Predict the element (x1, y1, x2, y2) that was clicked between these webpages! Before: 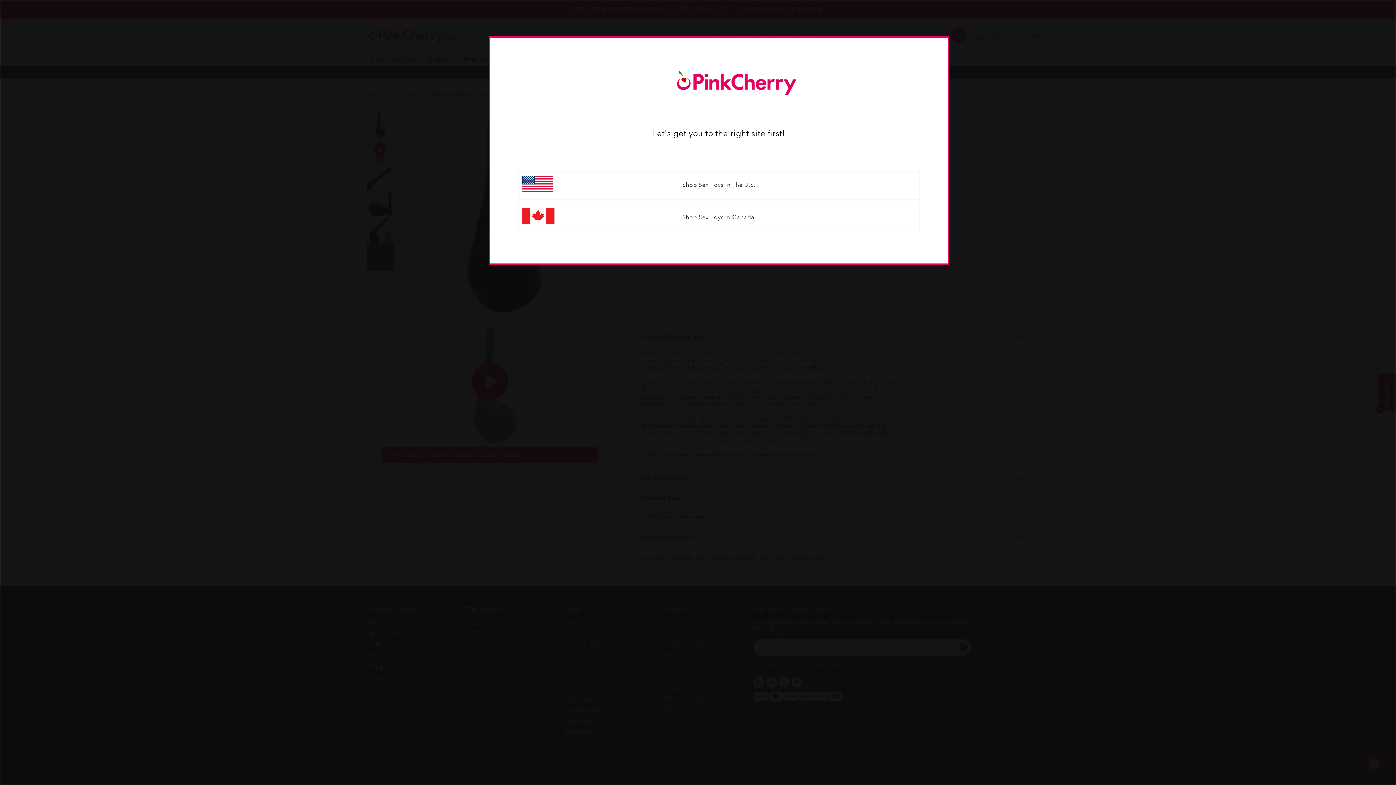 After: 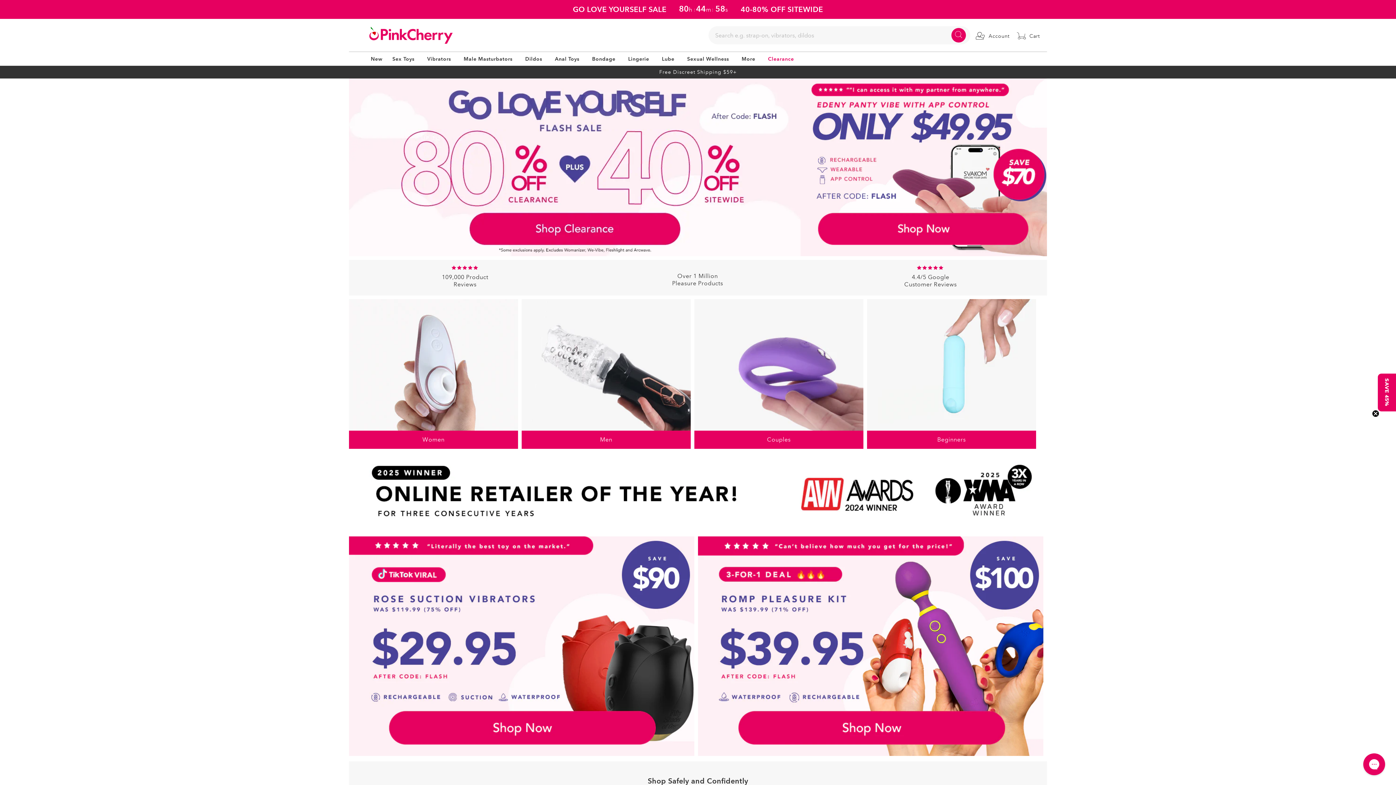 Action: label: Shop Sex Toys In The U.S. bbox: (518, 171, 920, 199)